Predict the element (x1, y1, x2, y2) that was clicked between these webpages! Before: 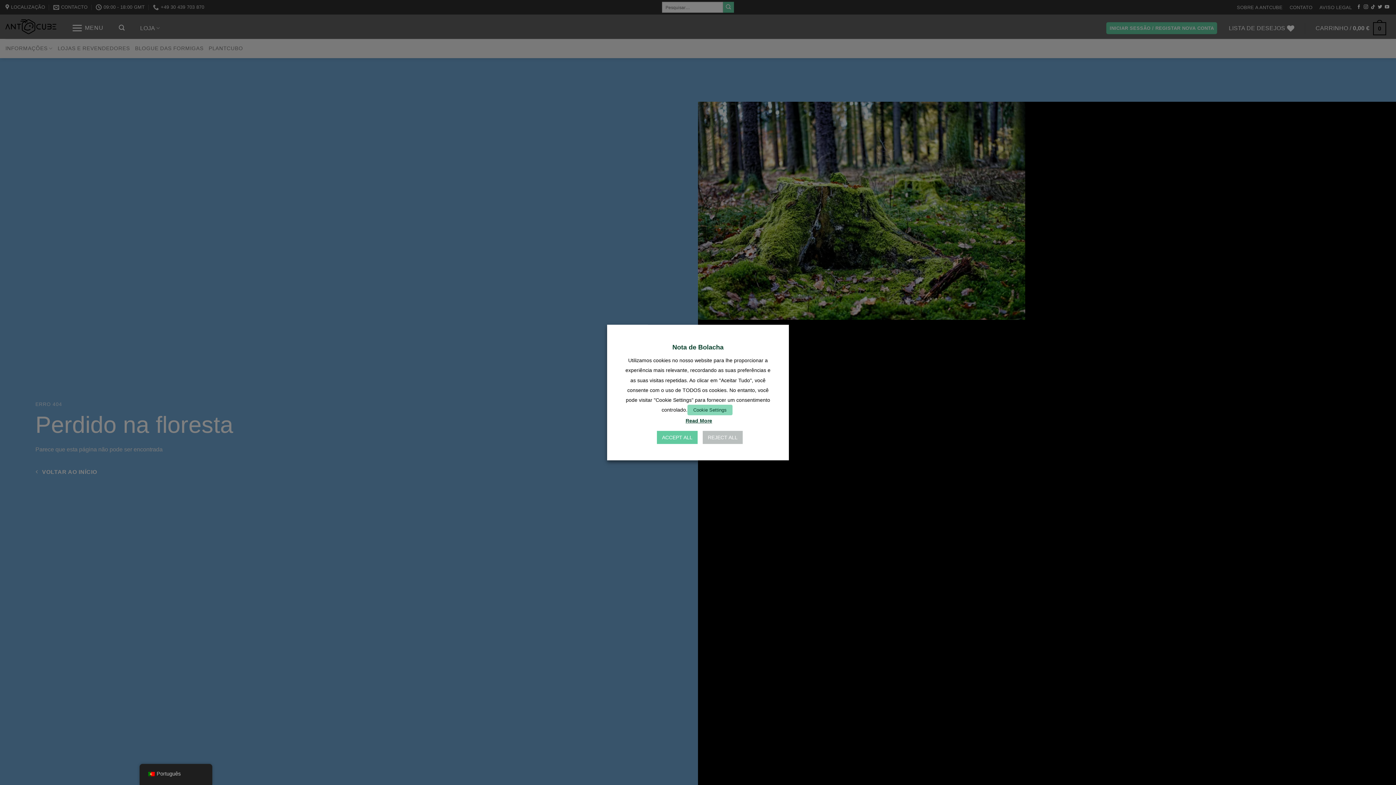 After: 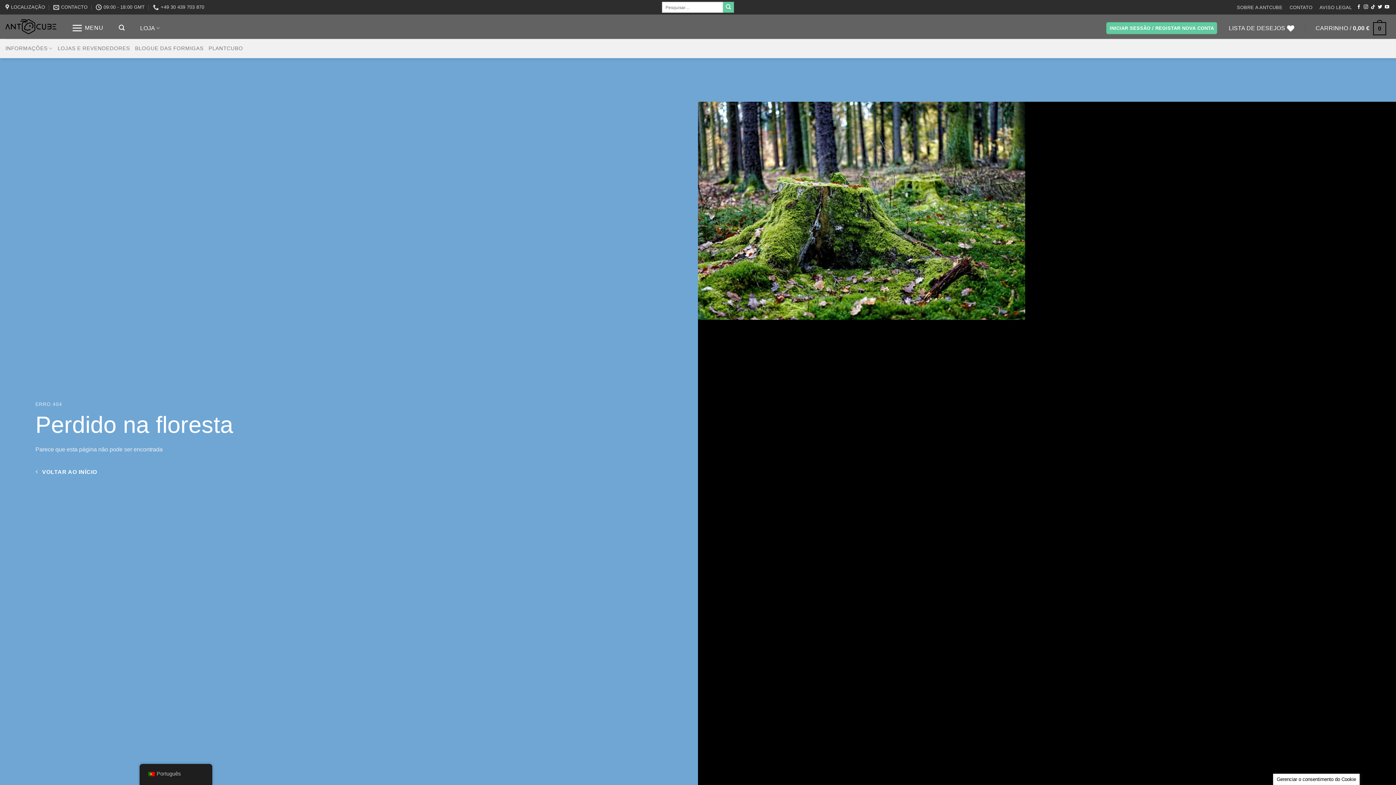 Action: bbox: (702, 431, 742, 444) label: REJECT ALL